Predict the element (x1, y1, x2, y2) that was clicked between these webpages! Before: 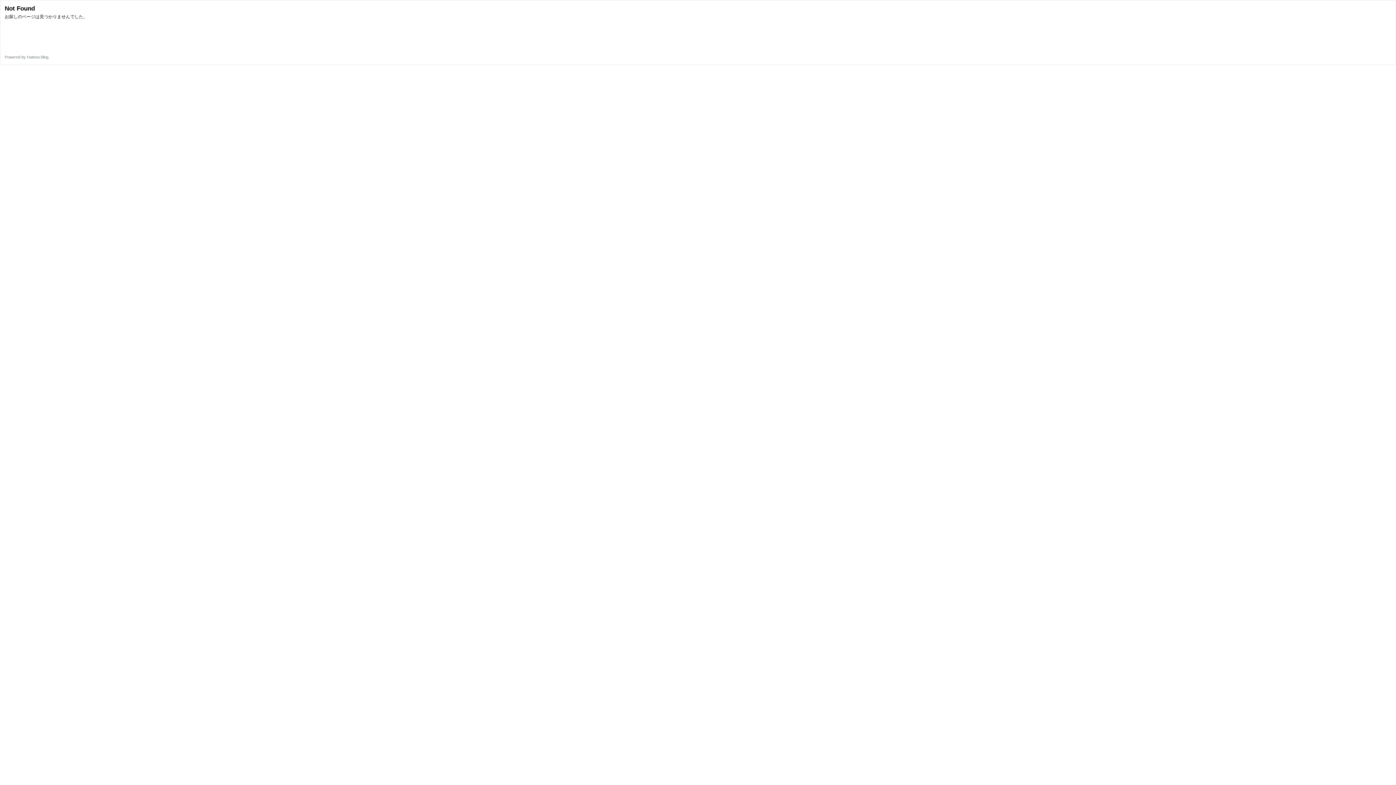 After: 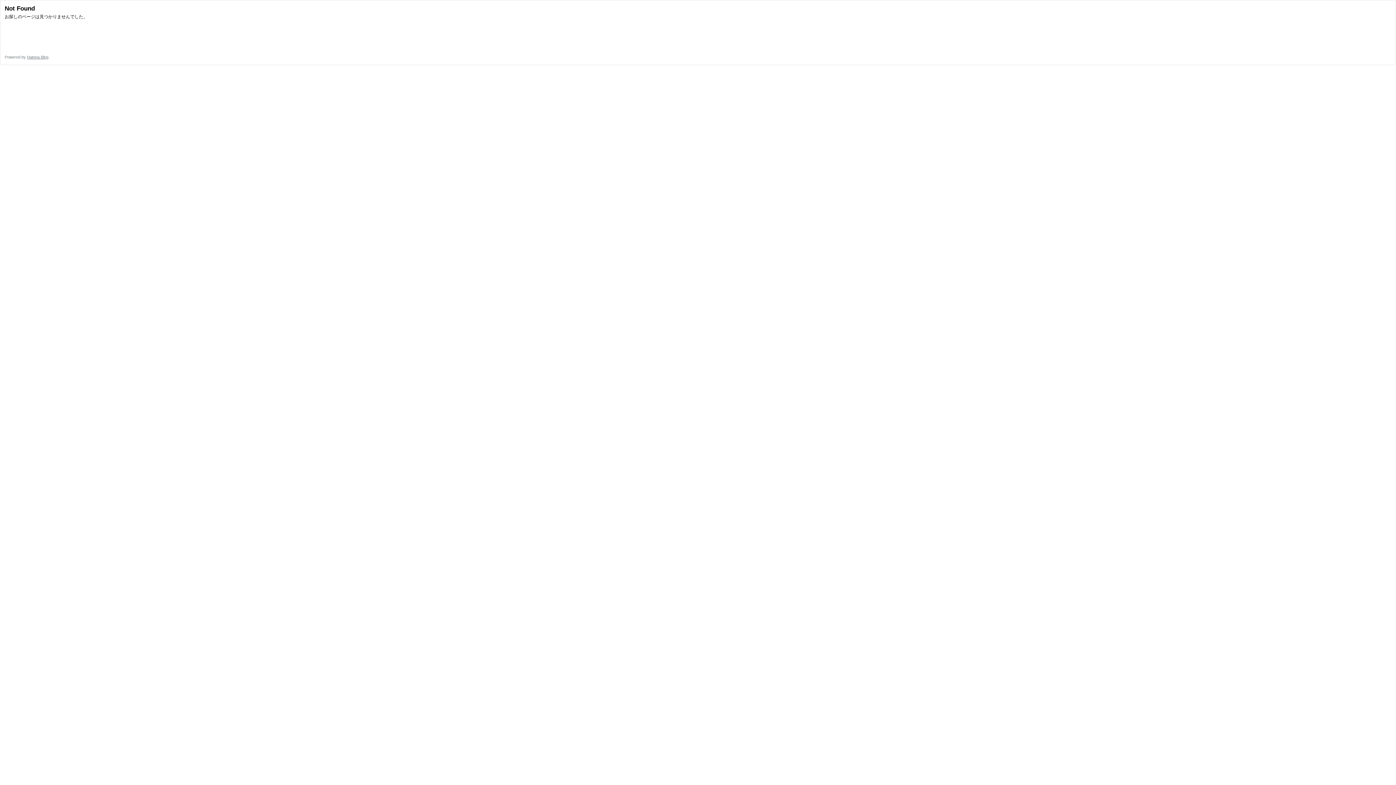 Action: label: Hatena Blog bbox: (26, 54, 48, 59)